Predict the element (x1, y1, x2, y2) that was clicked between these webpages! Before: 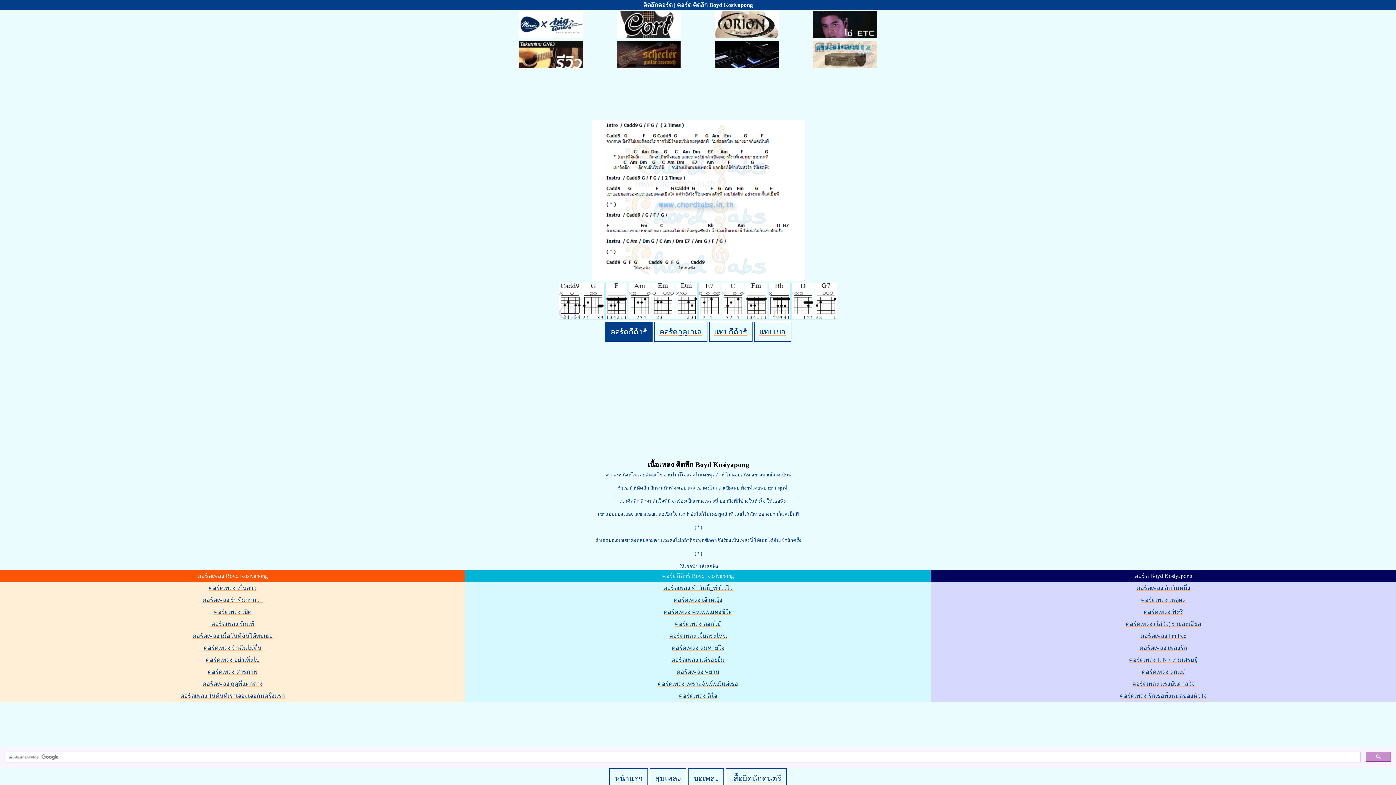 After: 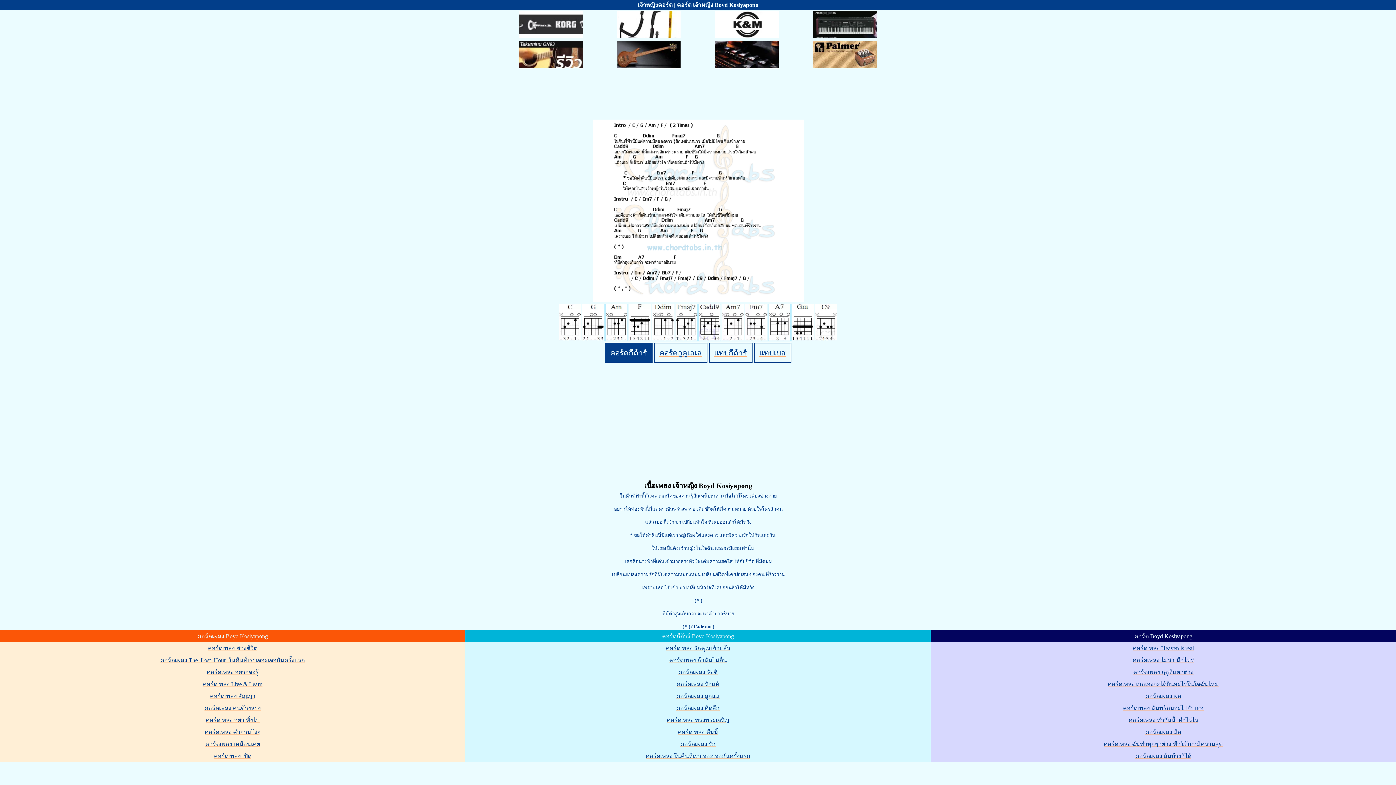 Action: label: คอร์ดเพลง เจ้าหญิง bbox: (673, 595, 722, 604)